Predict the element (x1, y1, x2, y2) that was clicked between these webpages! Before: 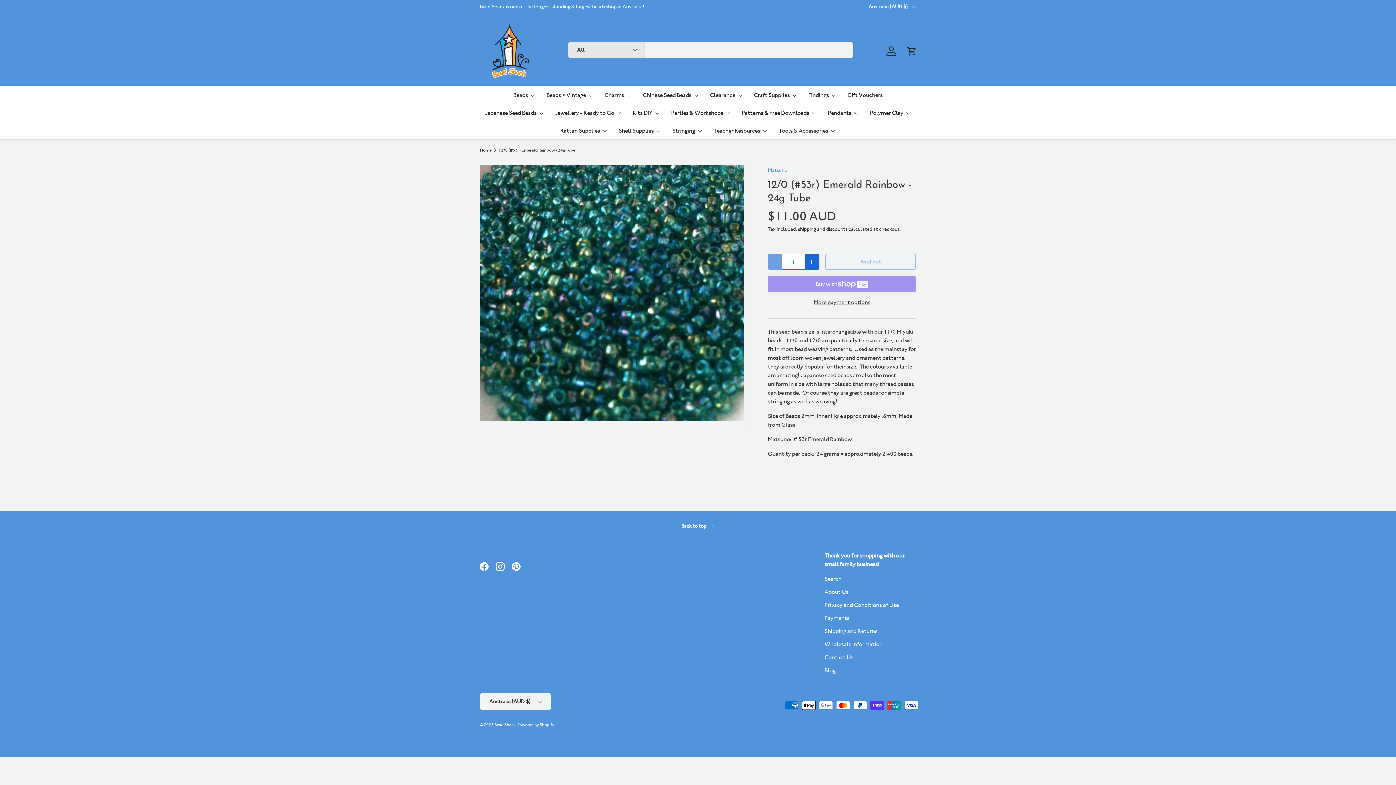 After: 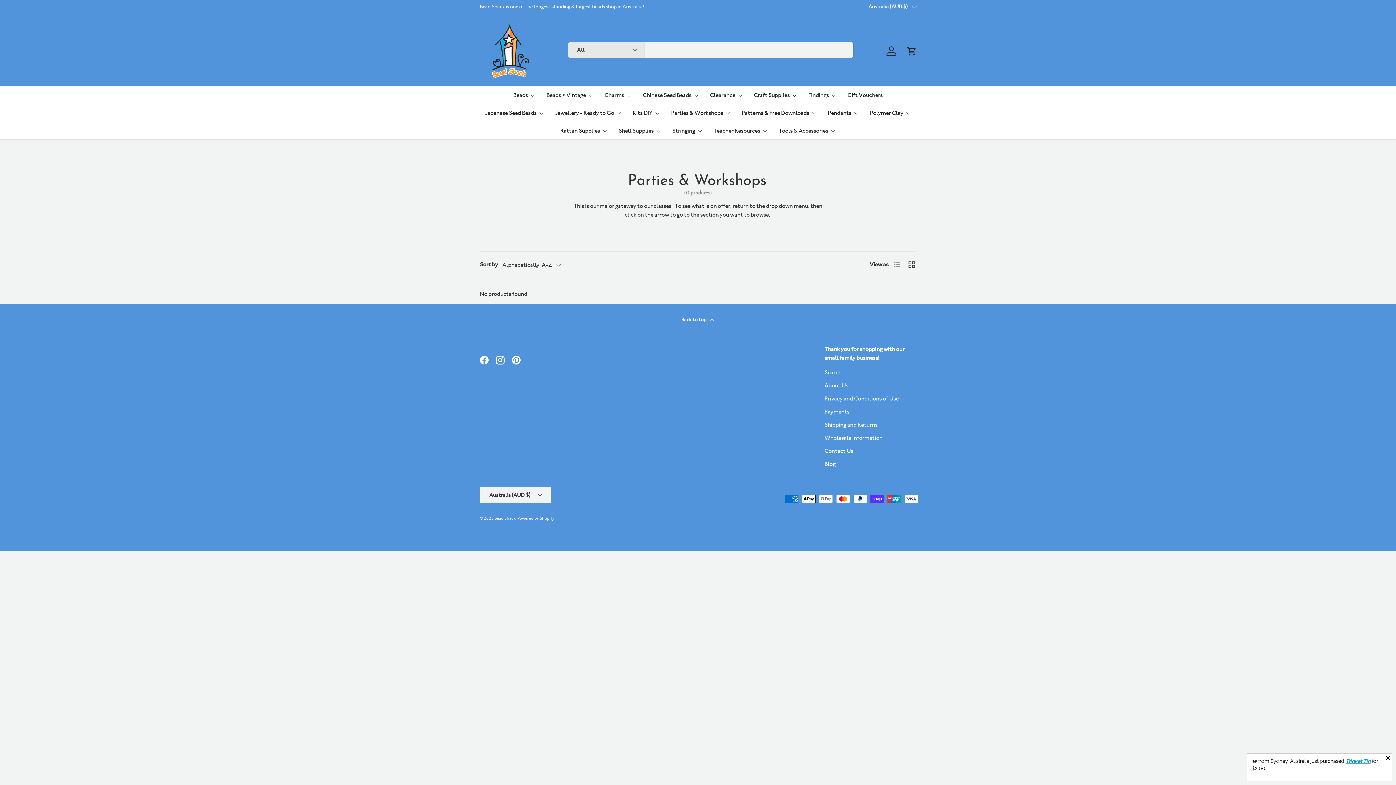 Action: label: Parties & Workshops bbox: (671, 104, 730, 121)